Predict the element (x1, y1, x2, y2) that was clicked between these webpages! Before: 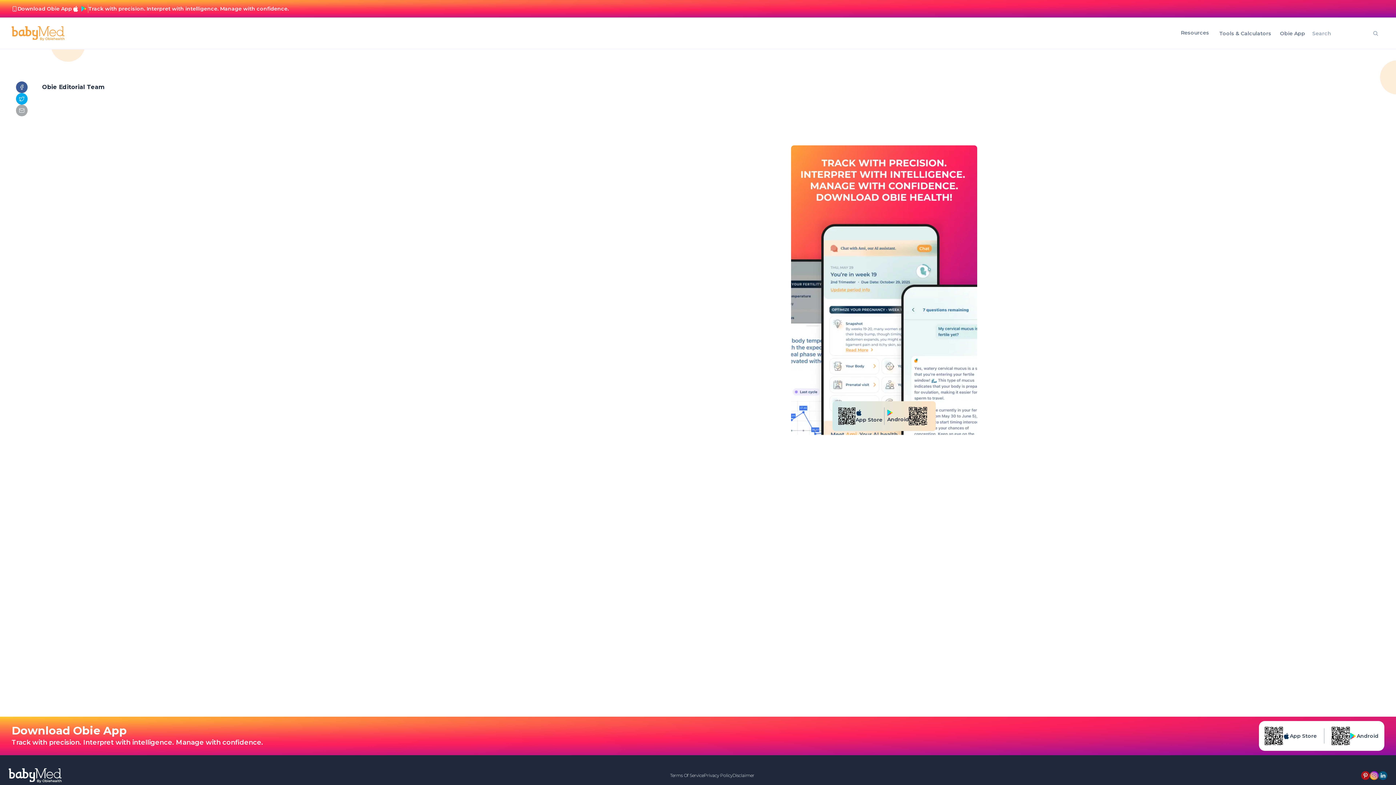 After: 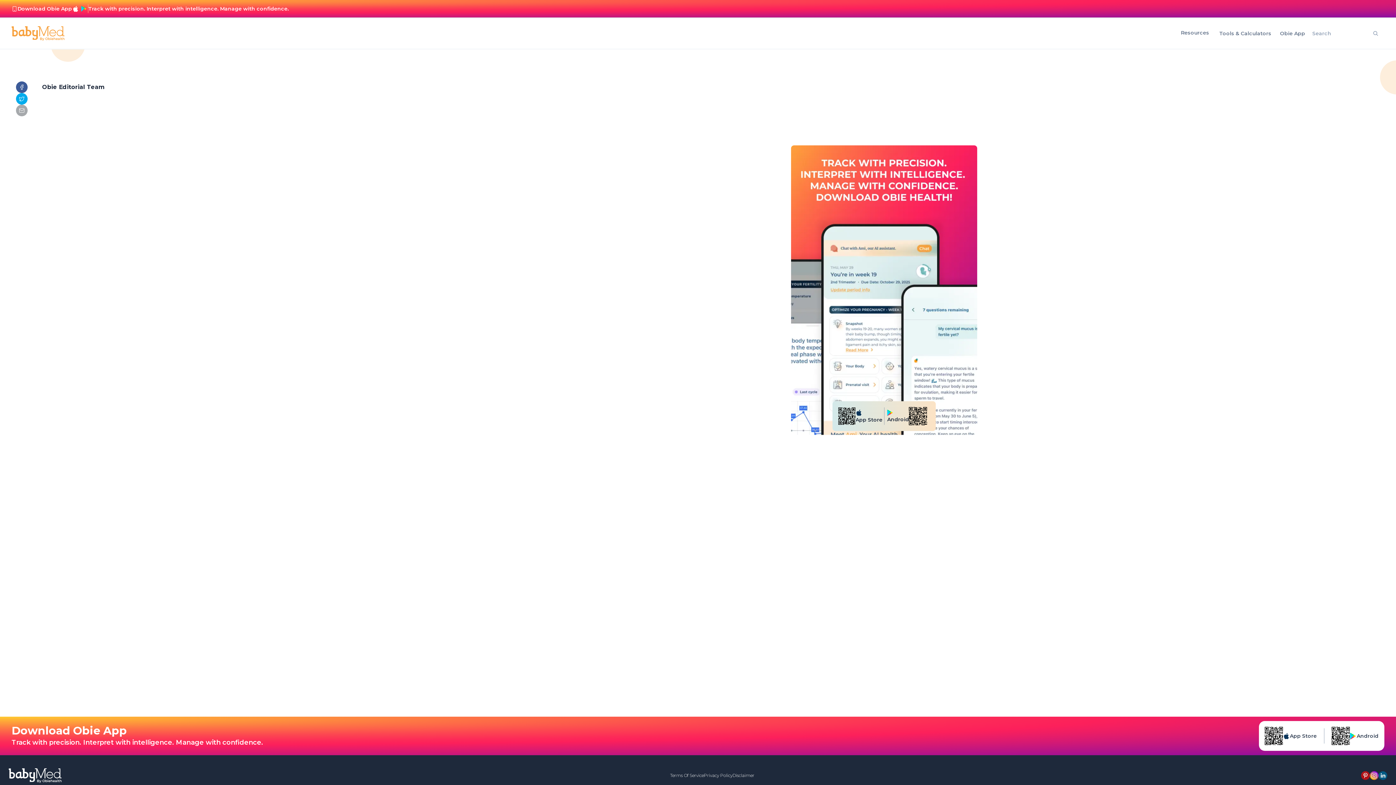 Action: bbox: (1370, 771, 1378, 780)